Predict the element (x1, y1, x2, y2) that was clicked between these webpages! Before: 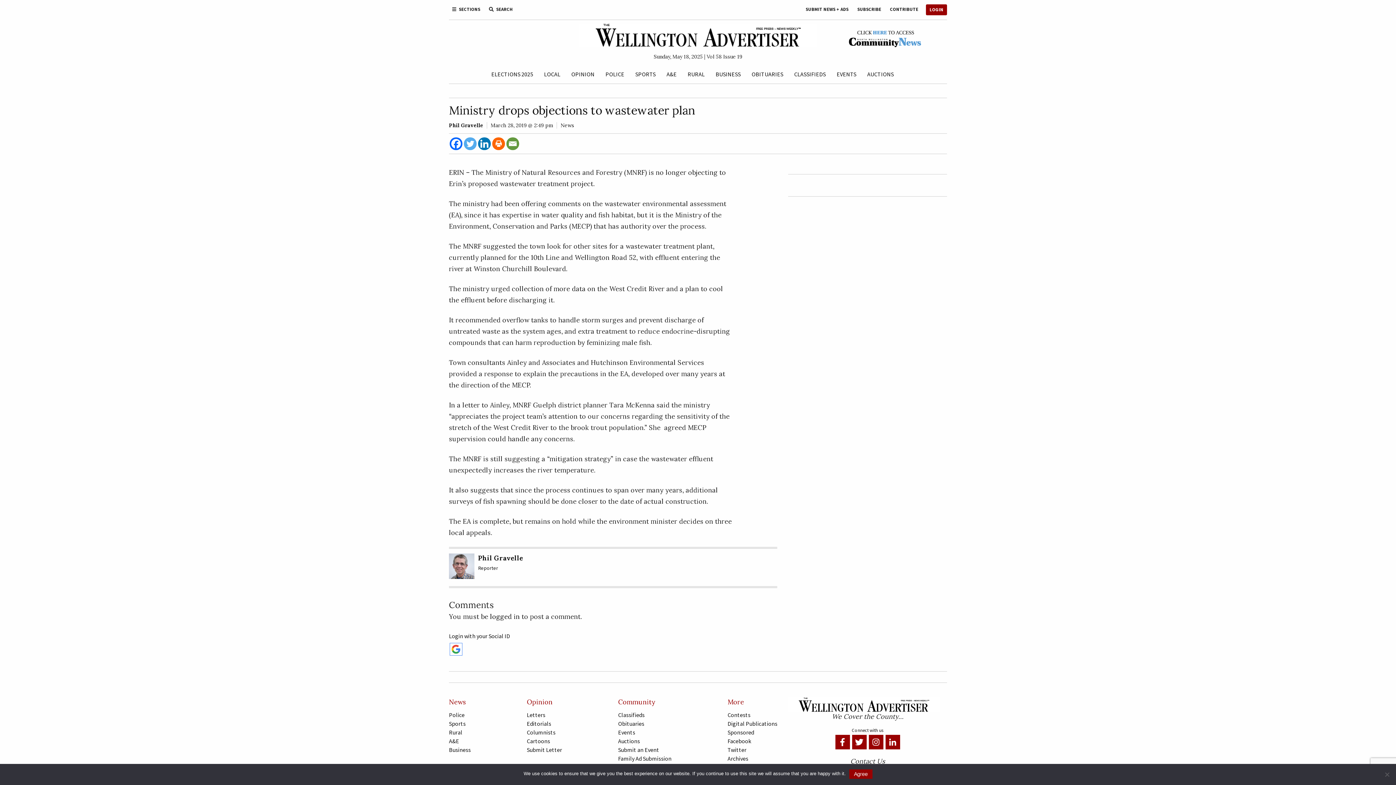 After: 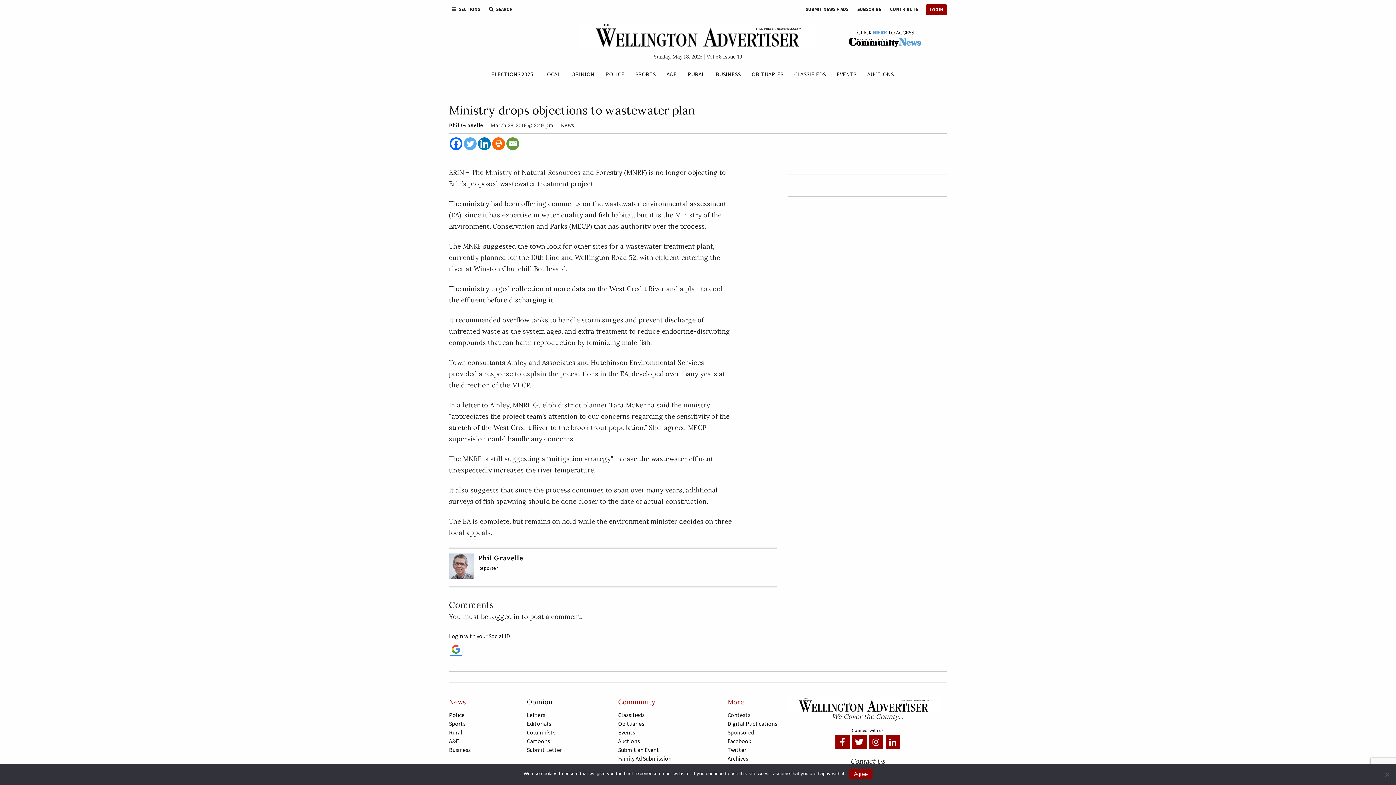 Action: bbox: (526, 697, 562, 707) label: Opinion